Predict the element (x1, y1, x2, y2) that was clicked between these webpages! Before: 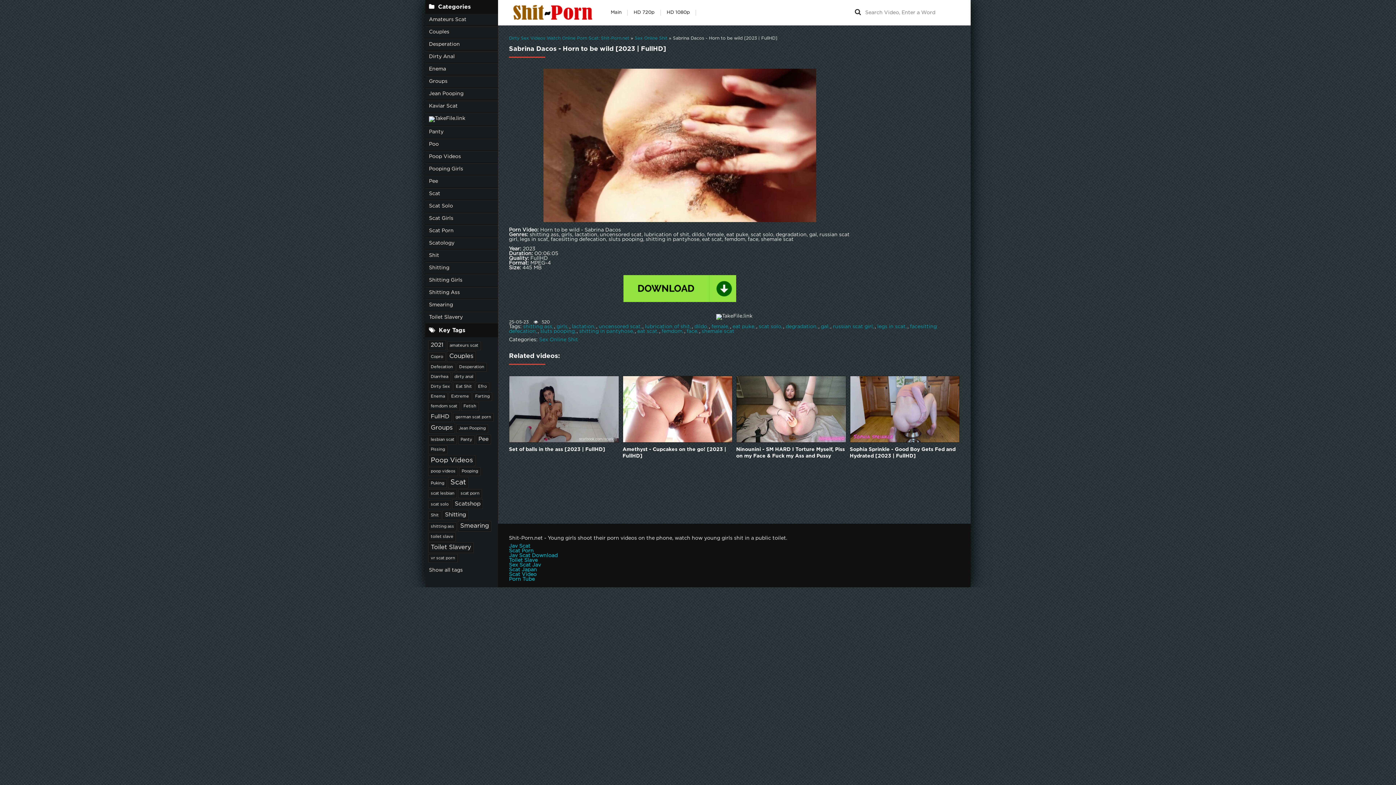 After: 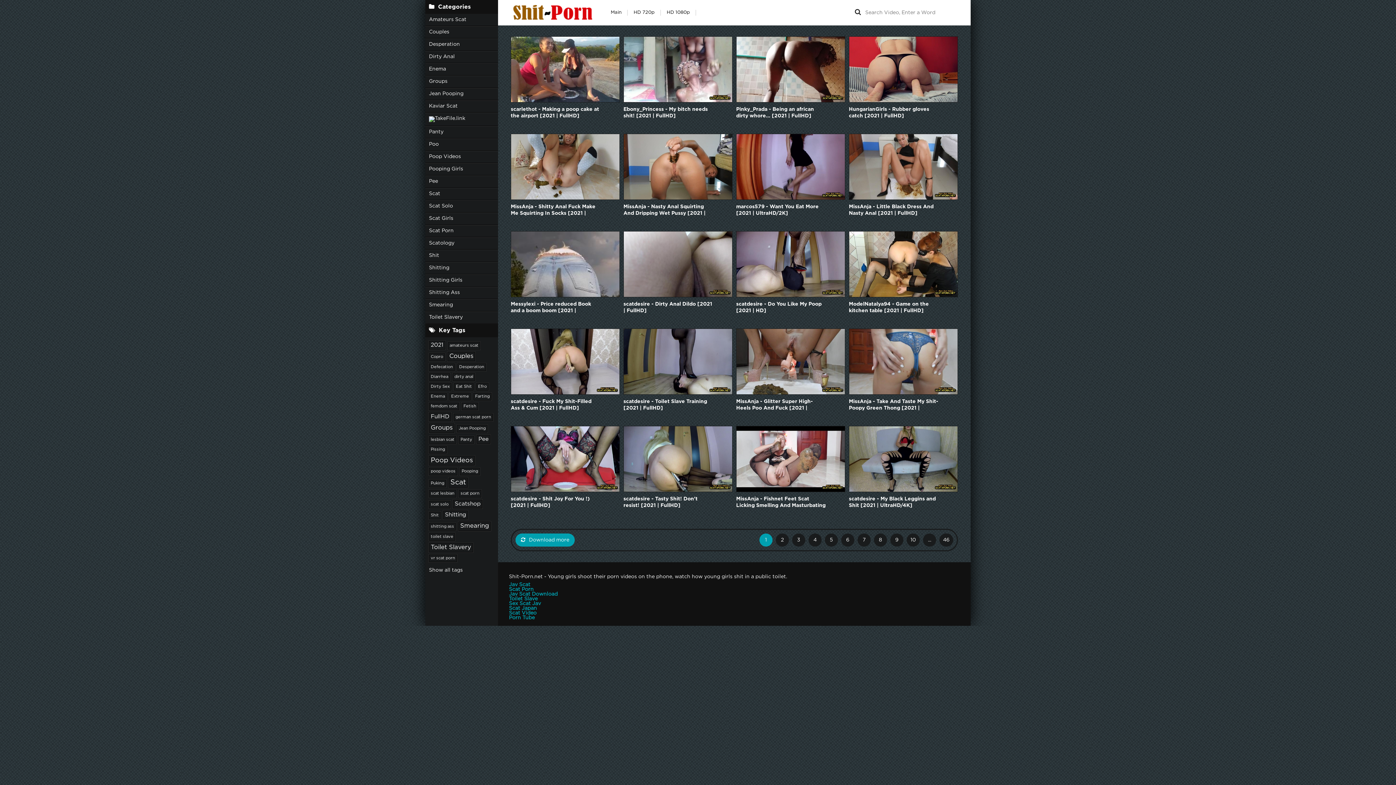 Action: label: Efro bbox: (476, 383, 488, 390)